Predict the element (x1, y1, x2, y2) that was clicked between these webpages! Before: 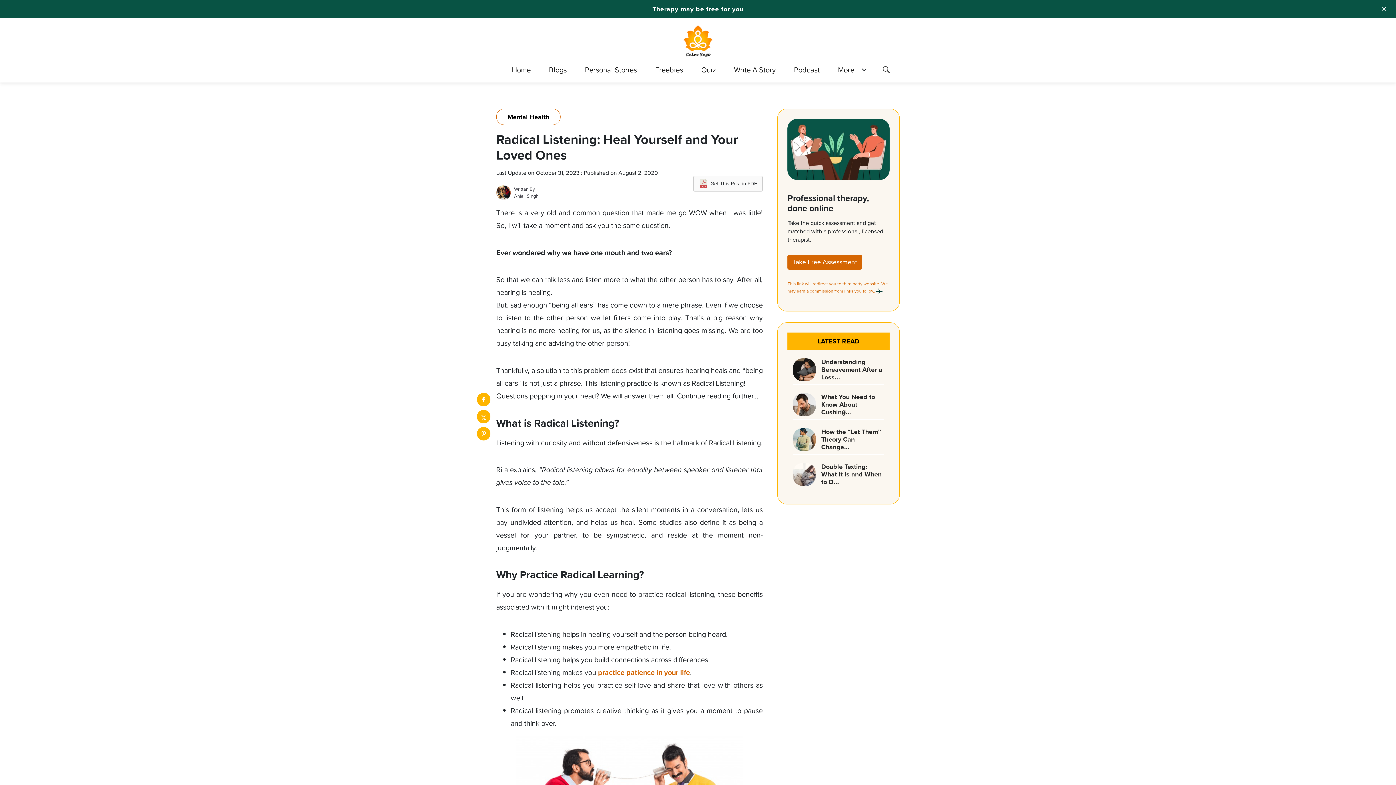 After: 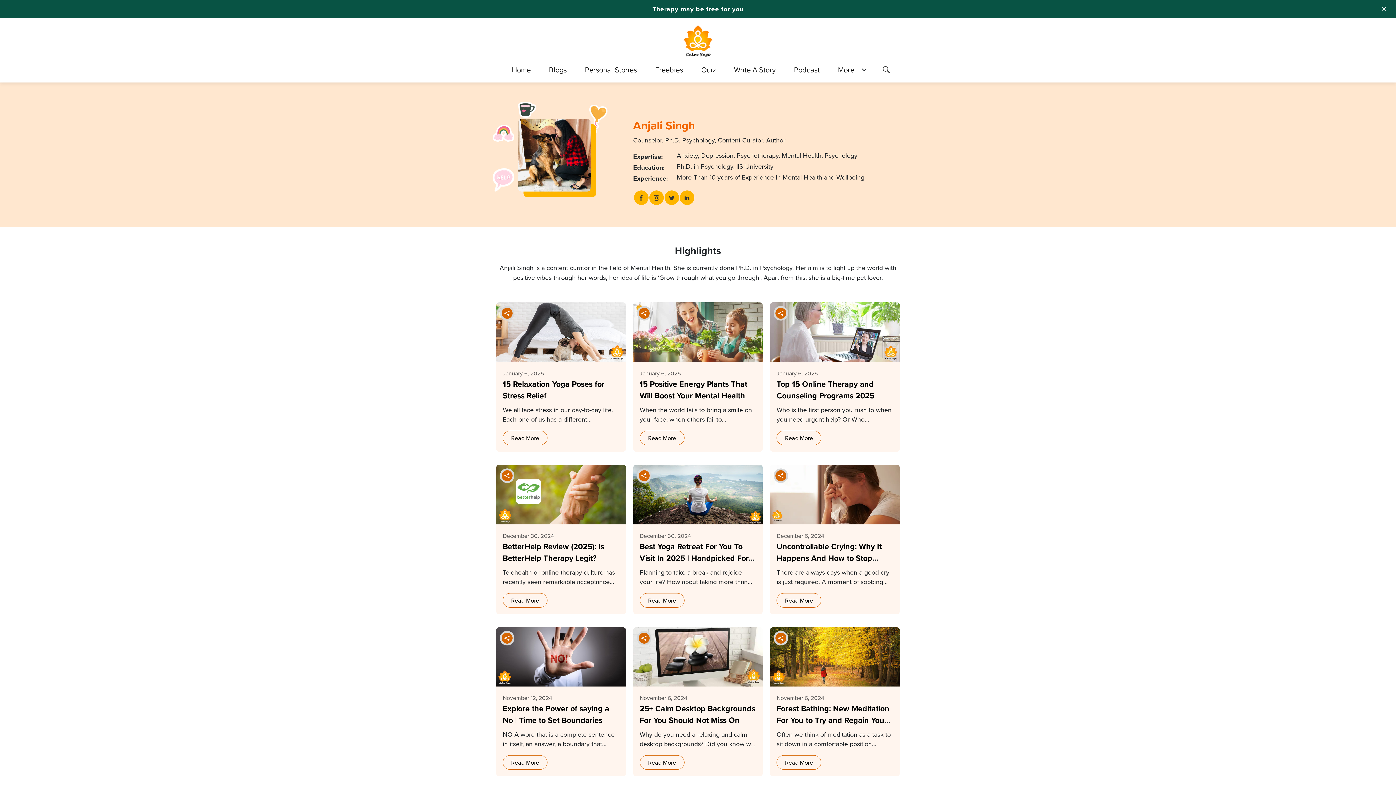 Action: label: Anjali Singh bbox: (514, 192, 538, 199)